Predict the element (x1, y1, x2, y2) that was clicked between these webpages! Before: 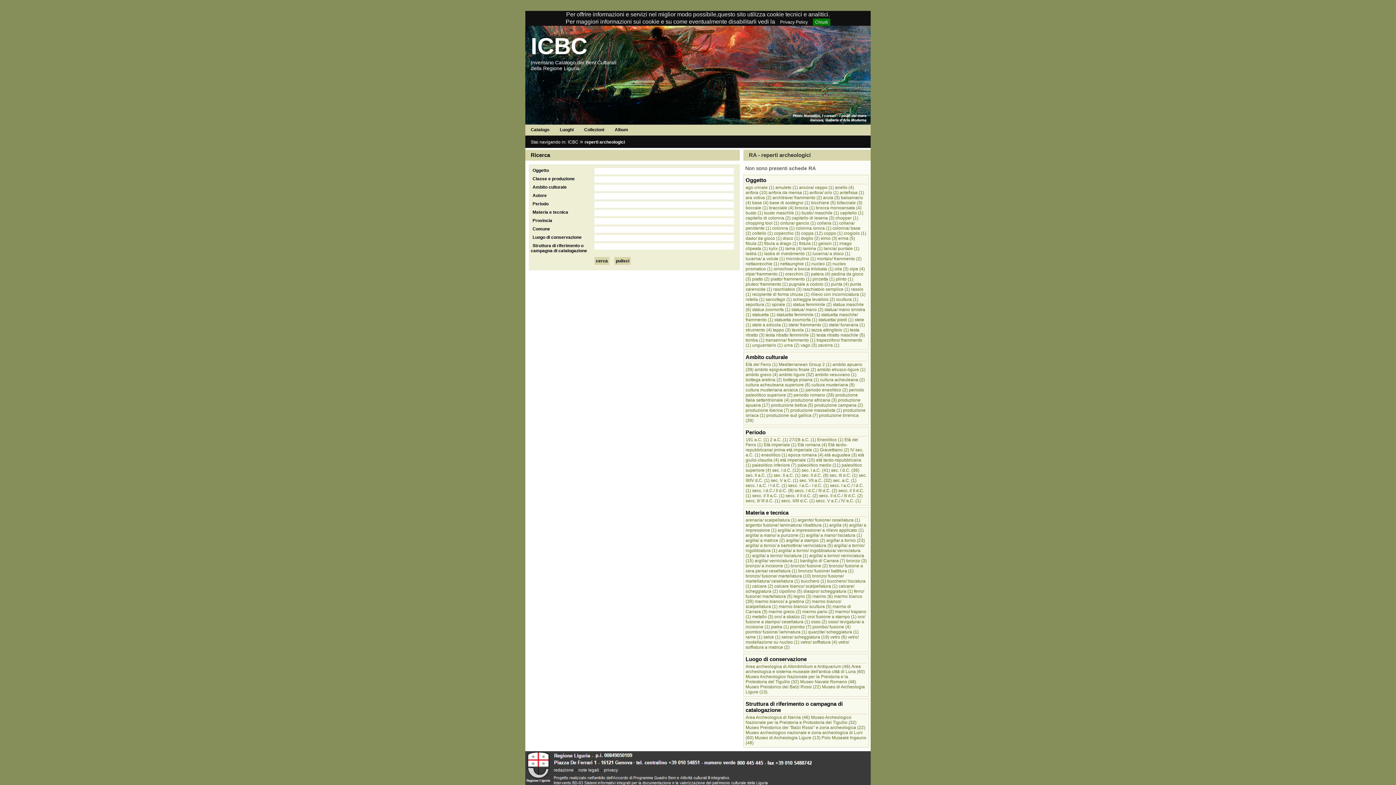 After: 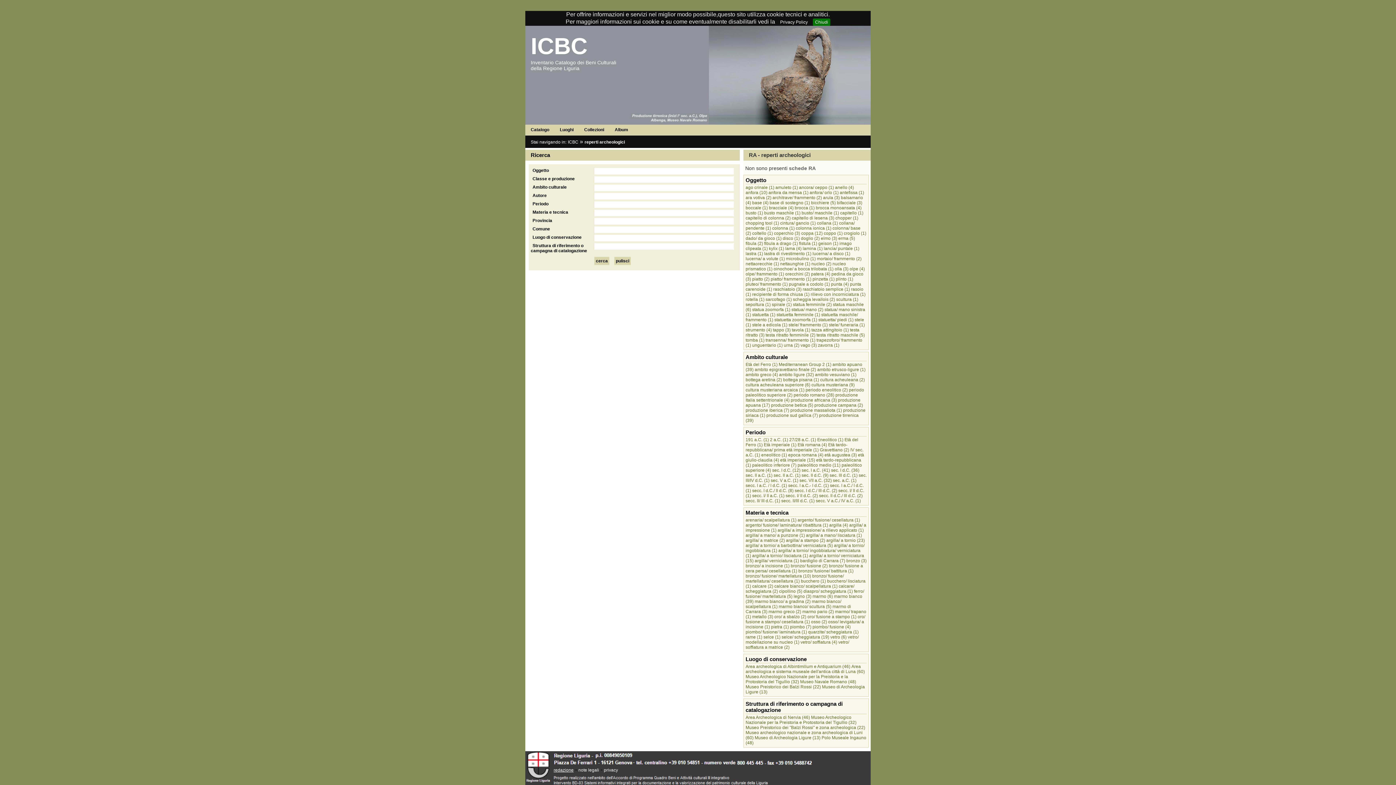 Action: bbox: (553, 767, 573, 772) label: redazione